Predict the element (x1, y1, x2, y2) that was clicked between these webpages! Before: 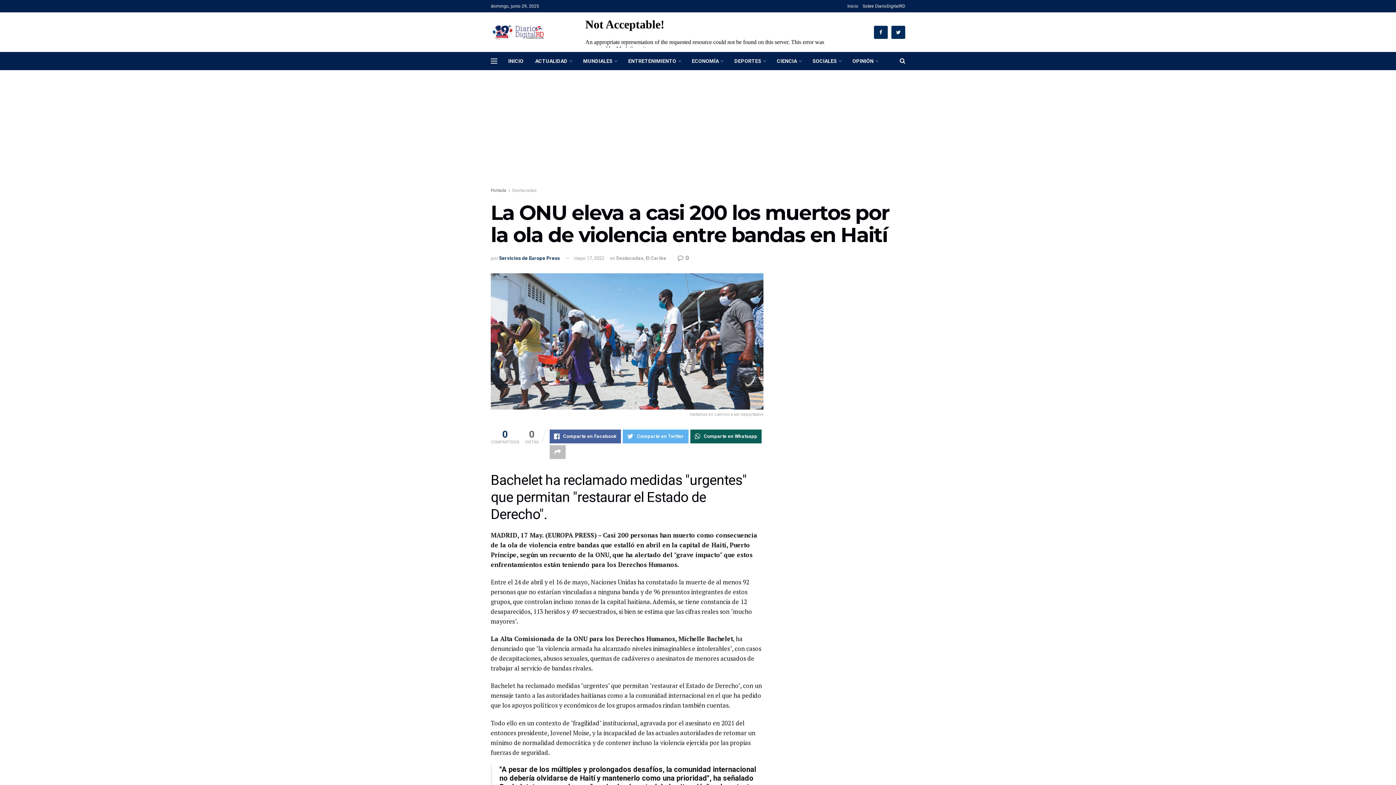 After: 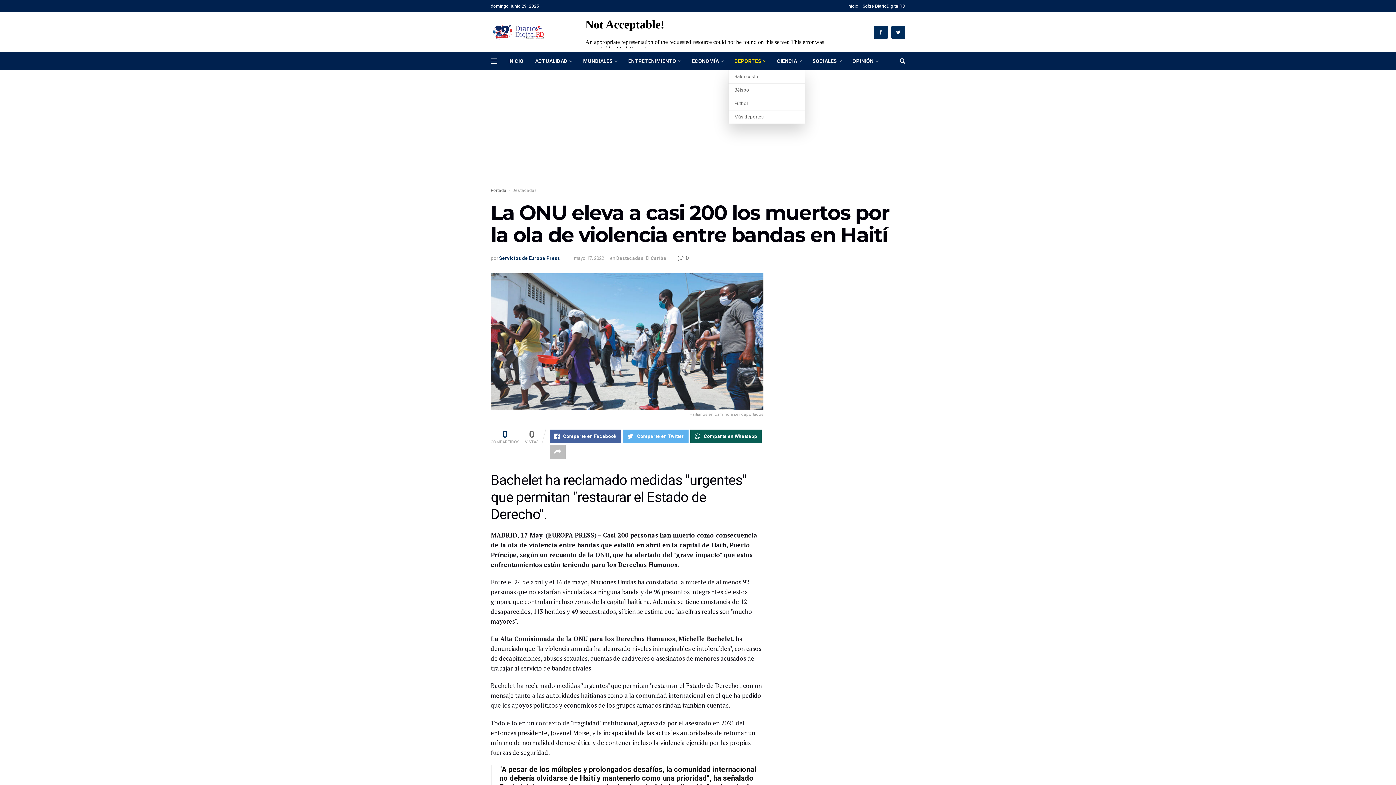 Action: bbox: (728, 52, 771, 70) label: DEPORTES